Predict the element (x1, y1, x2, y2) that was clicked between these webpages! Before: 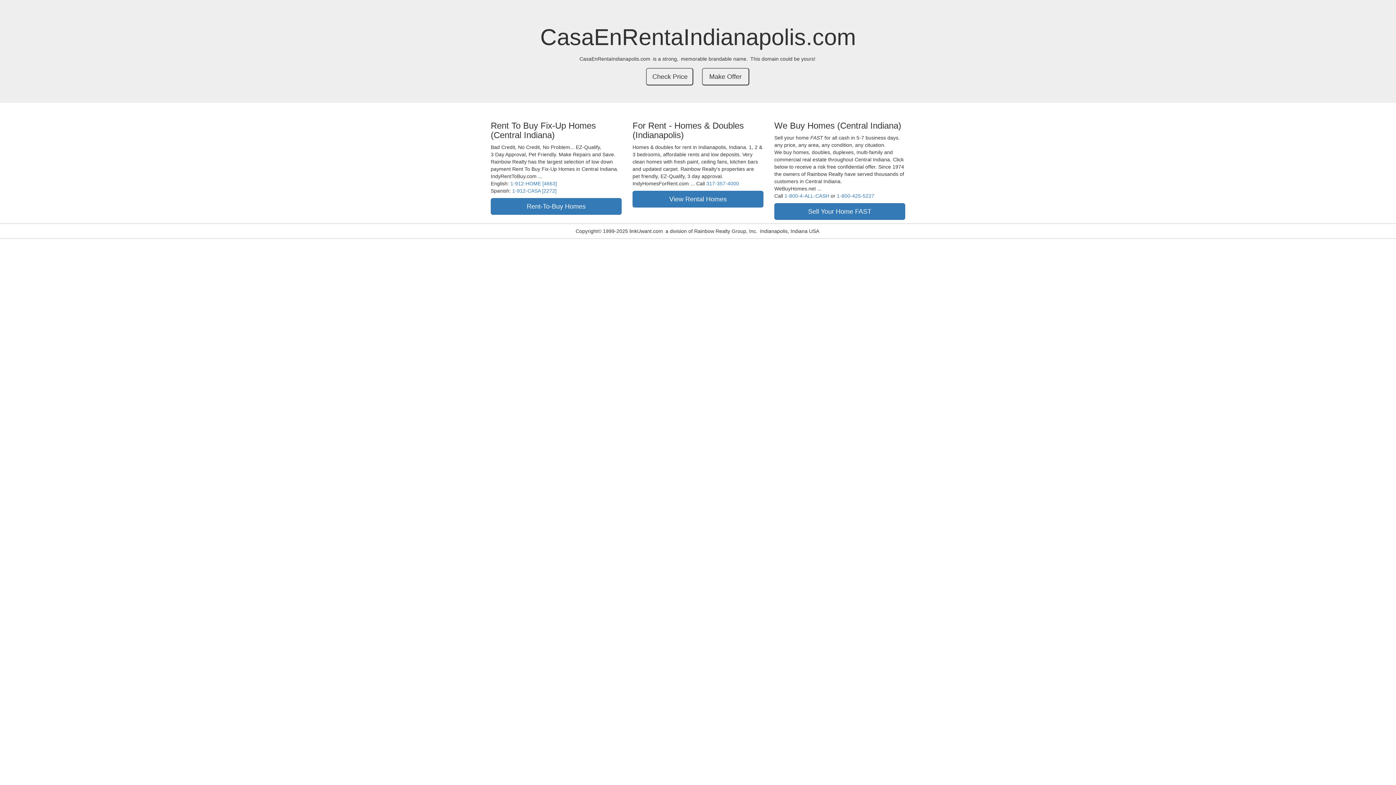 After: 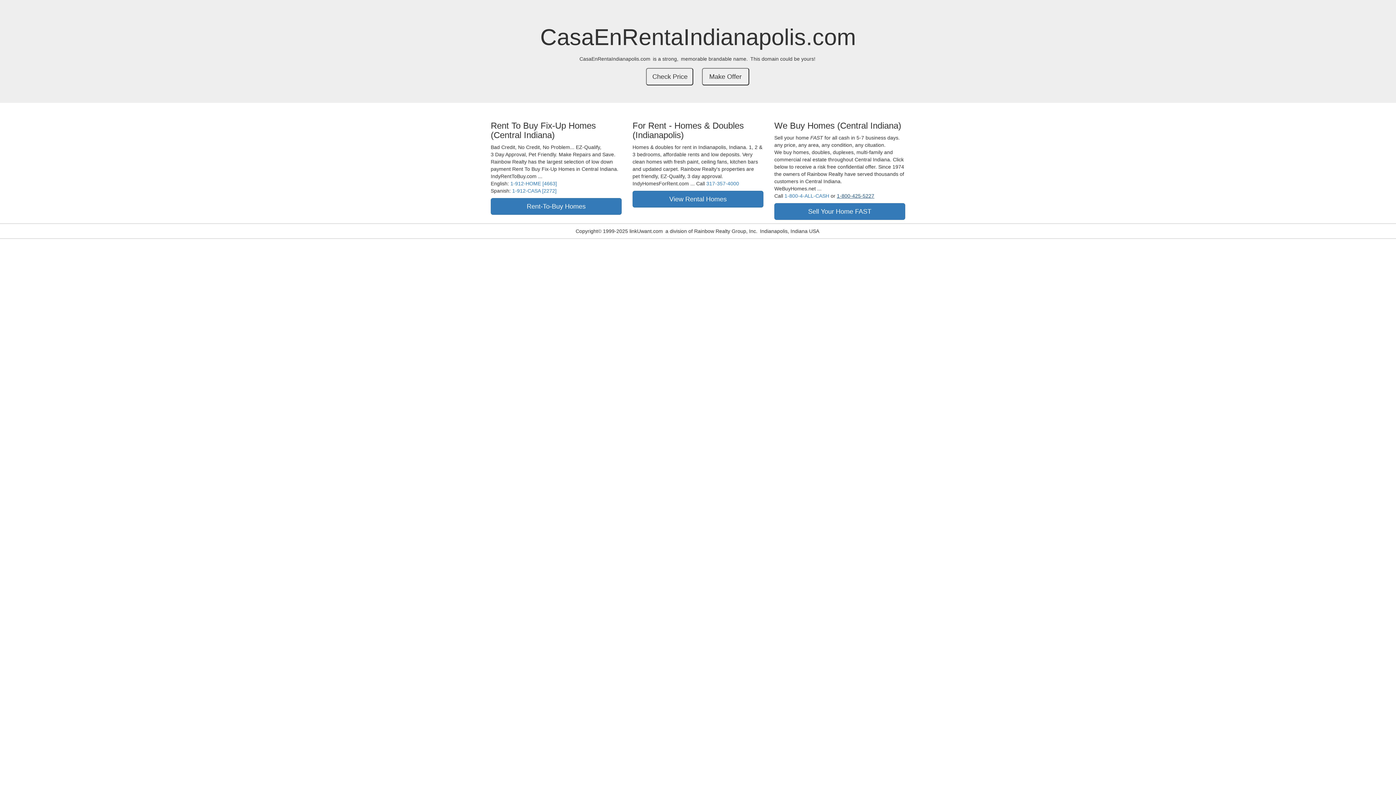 Action: bbox: (837, 193, 874, 198) label: 1-800-425-5227